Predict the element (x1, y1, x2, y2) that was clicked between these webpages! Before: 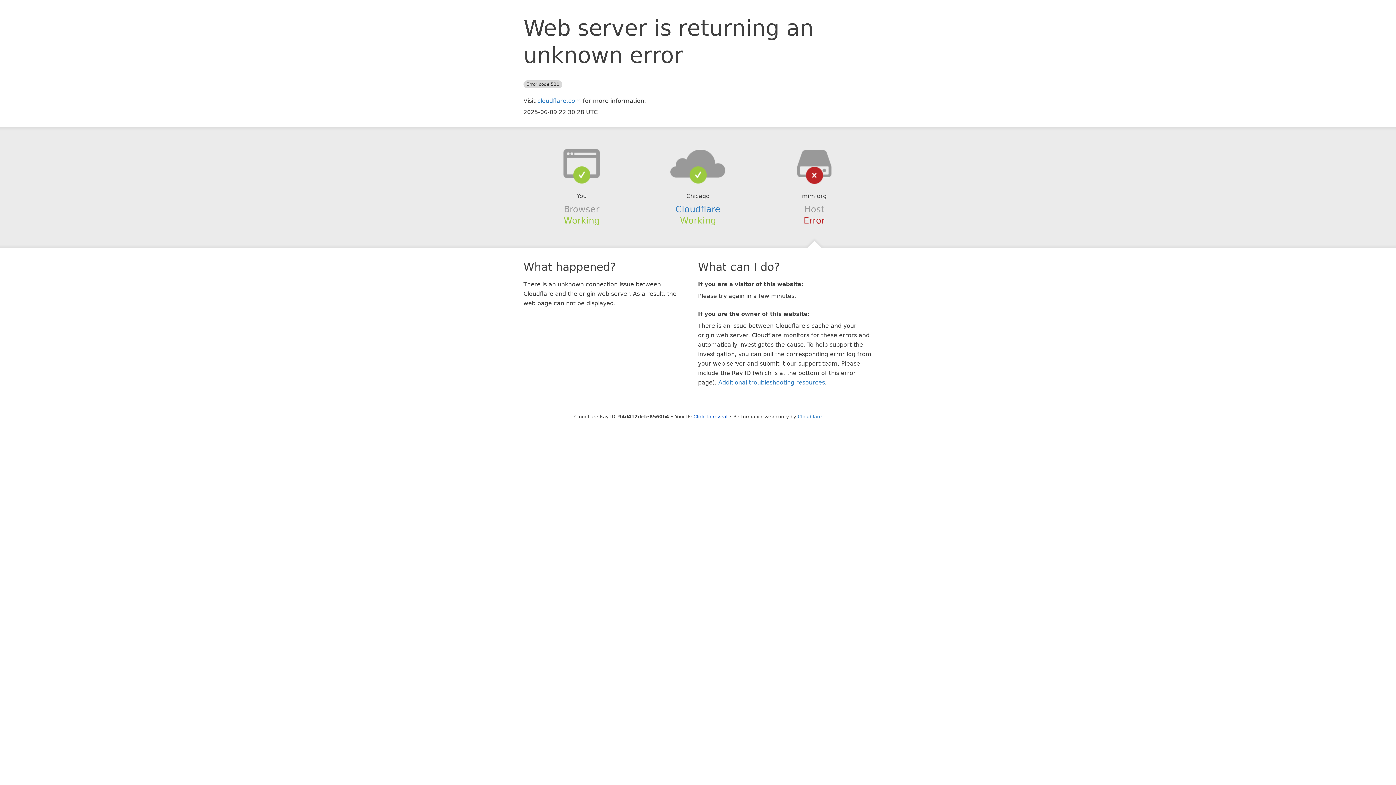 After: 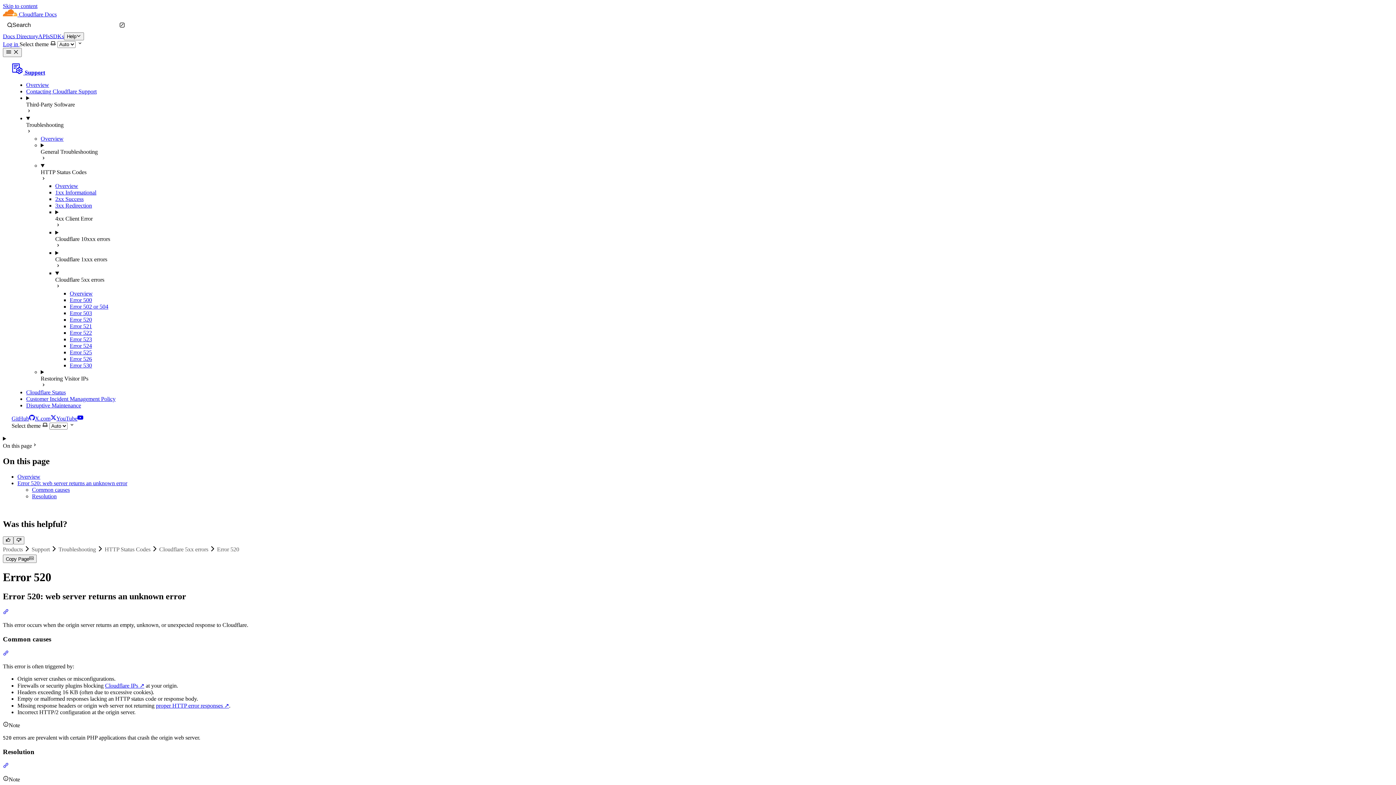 Action: label: Additional troubleshooting resources bbox: (718, 379, 825, 386)